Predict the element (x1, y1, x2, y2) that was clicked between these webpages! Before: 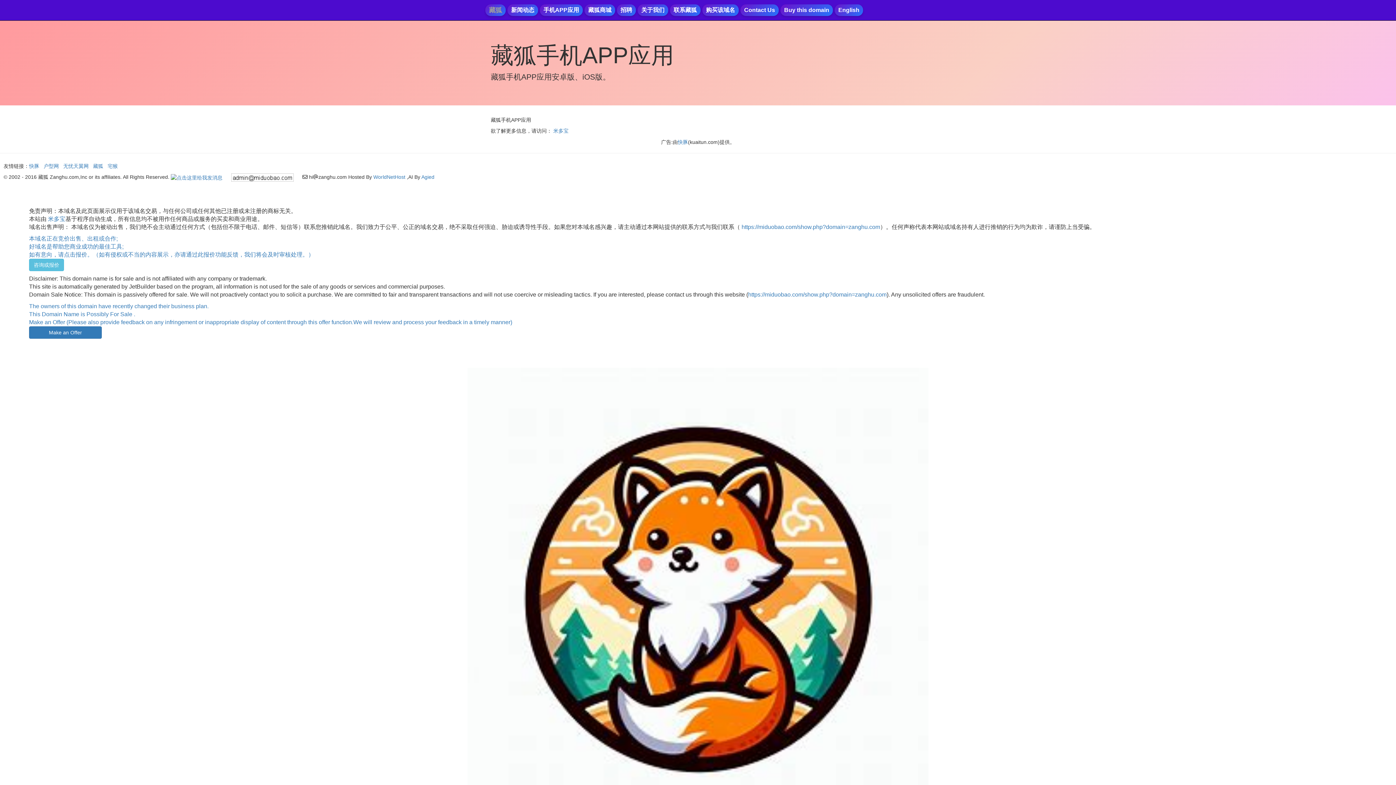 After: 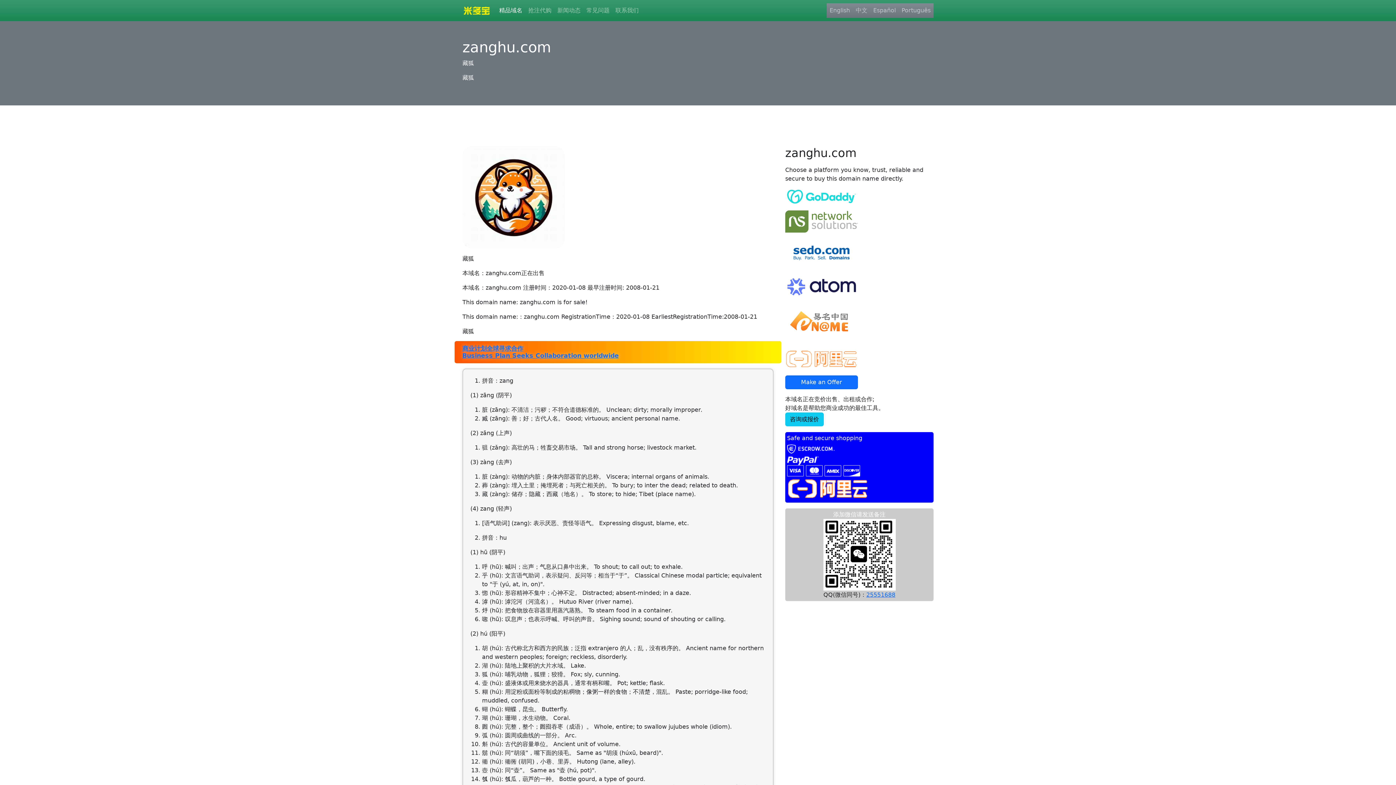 Action: label: 购买该域名 bbox: (702, 4, 738, 16)